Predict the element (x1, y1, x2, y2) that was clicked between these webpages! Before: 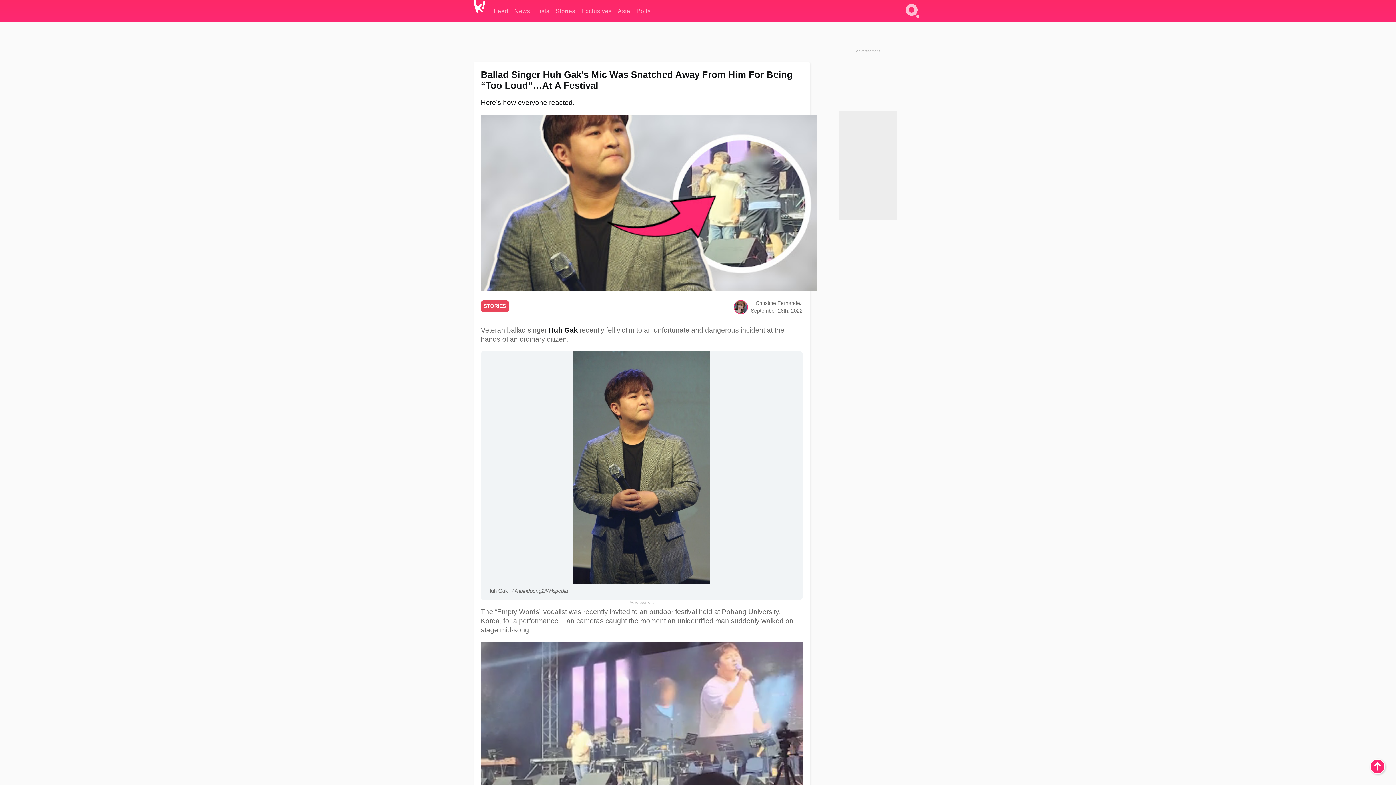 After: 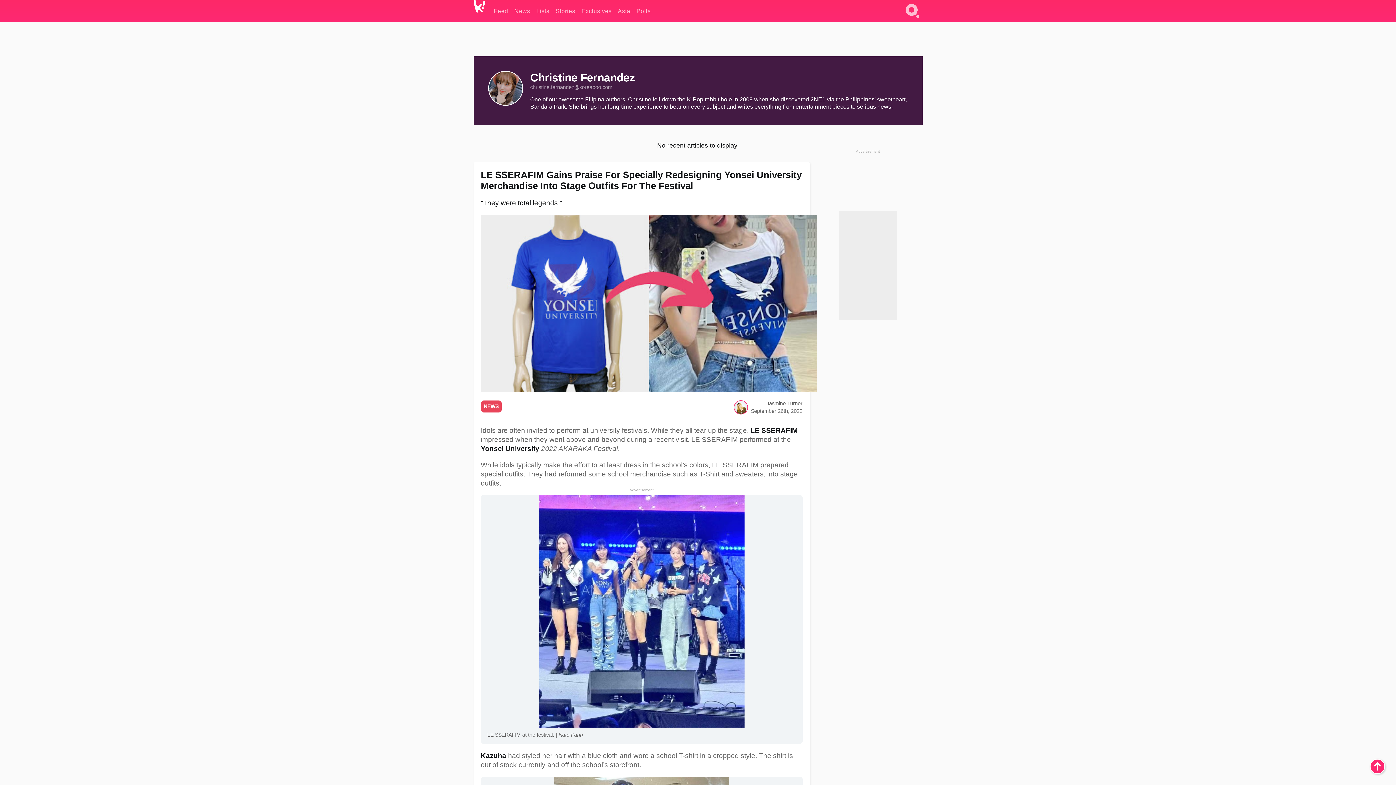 Action: label: Christine Fernandez bbox: (755, 300, 802, 306)